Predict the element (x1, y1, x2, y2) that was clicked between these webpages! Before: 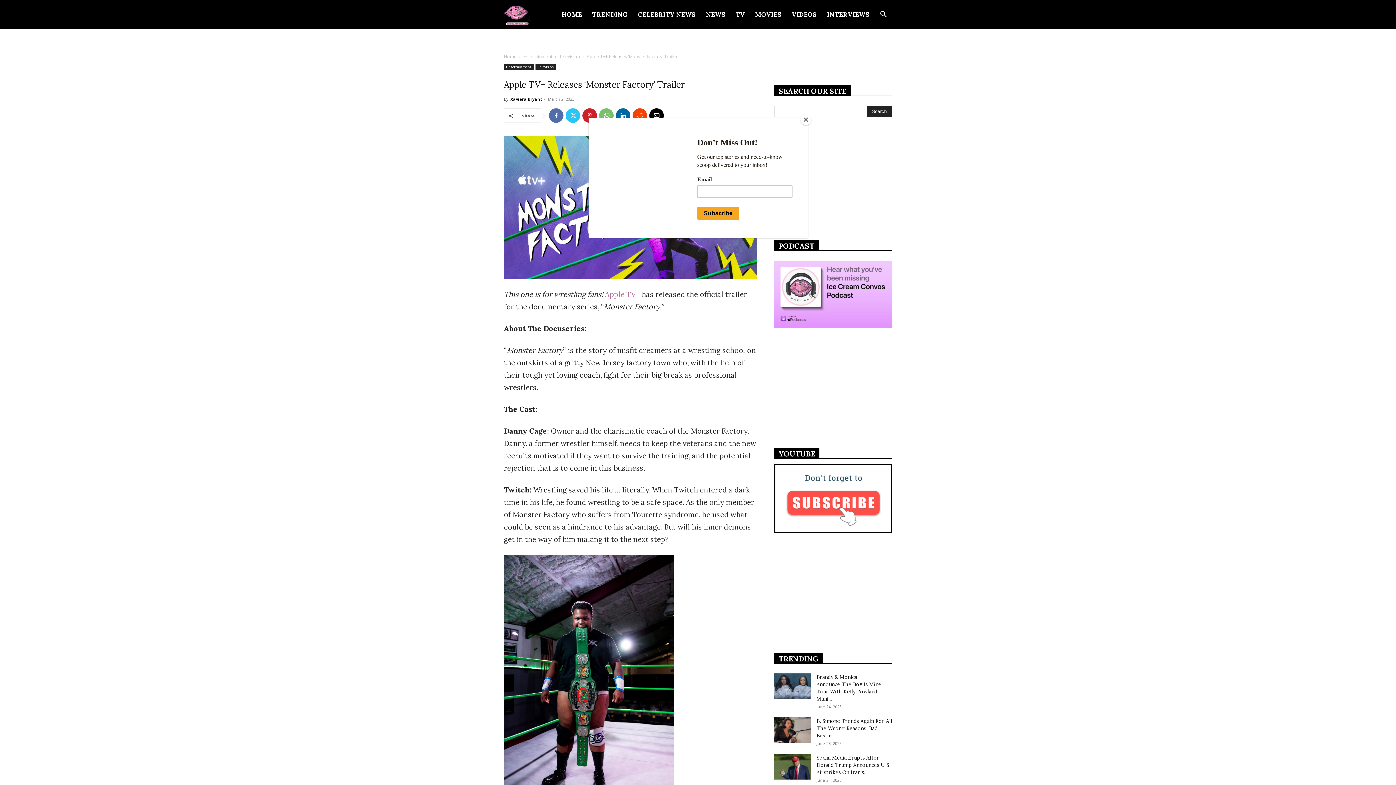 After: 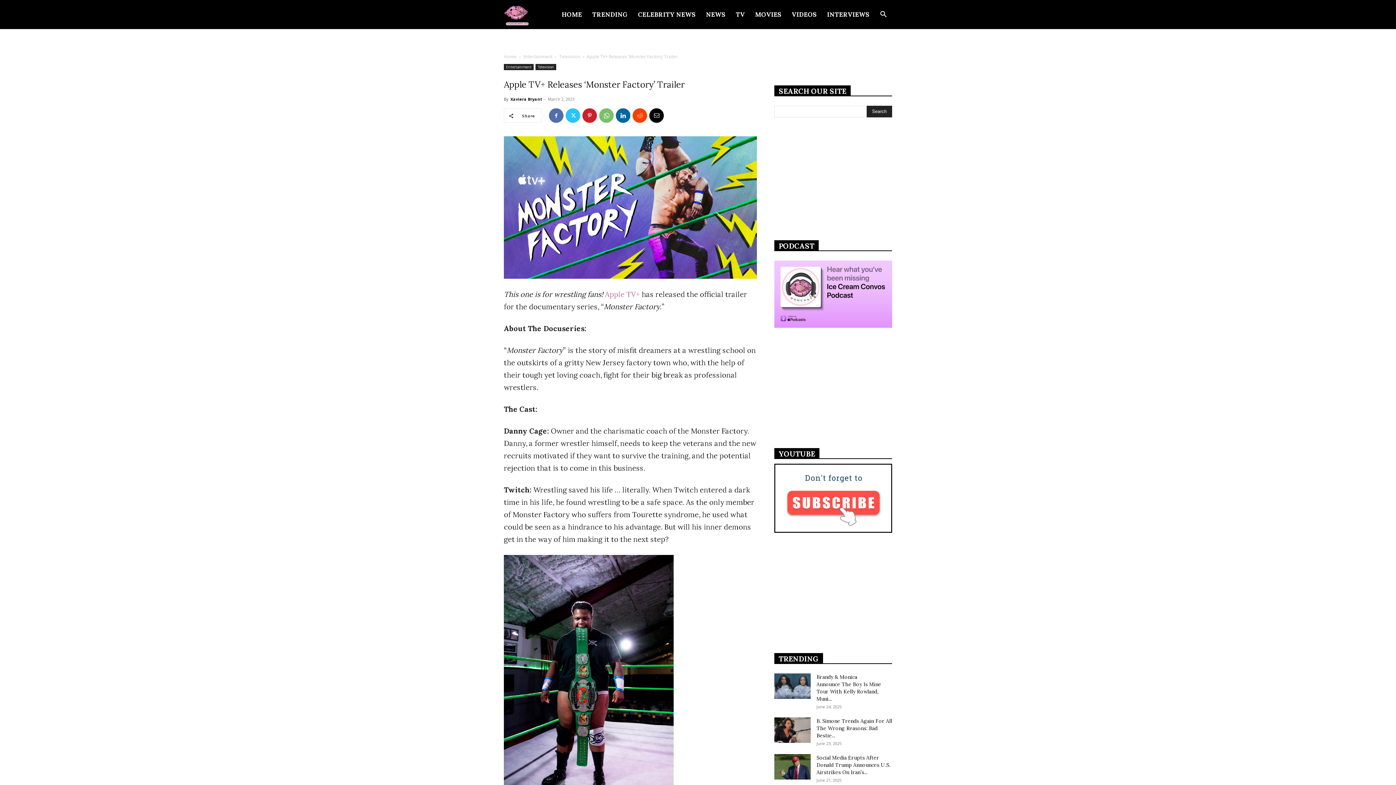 Action: label: Close bbox: (800, 114, 811, 125)